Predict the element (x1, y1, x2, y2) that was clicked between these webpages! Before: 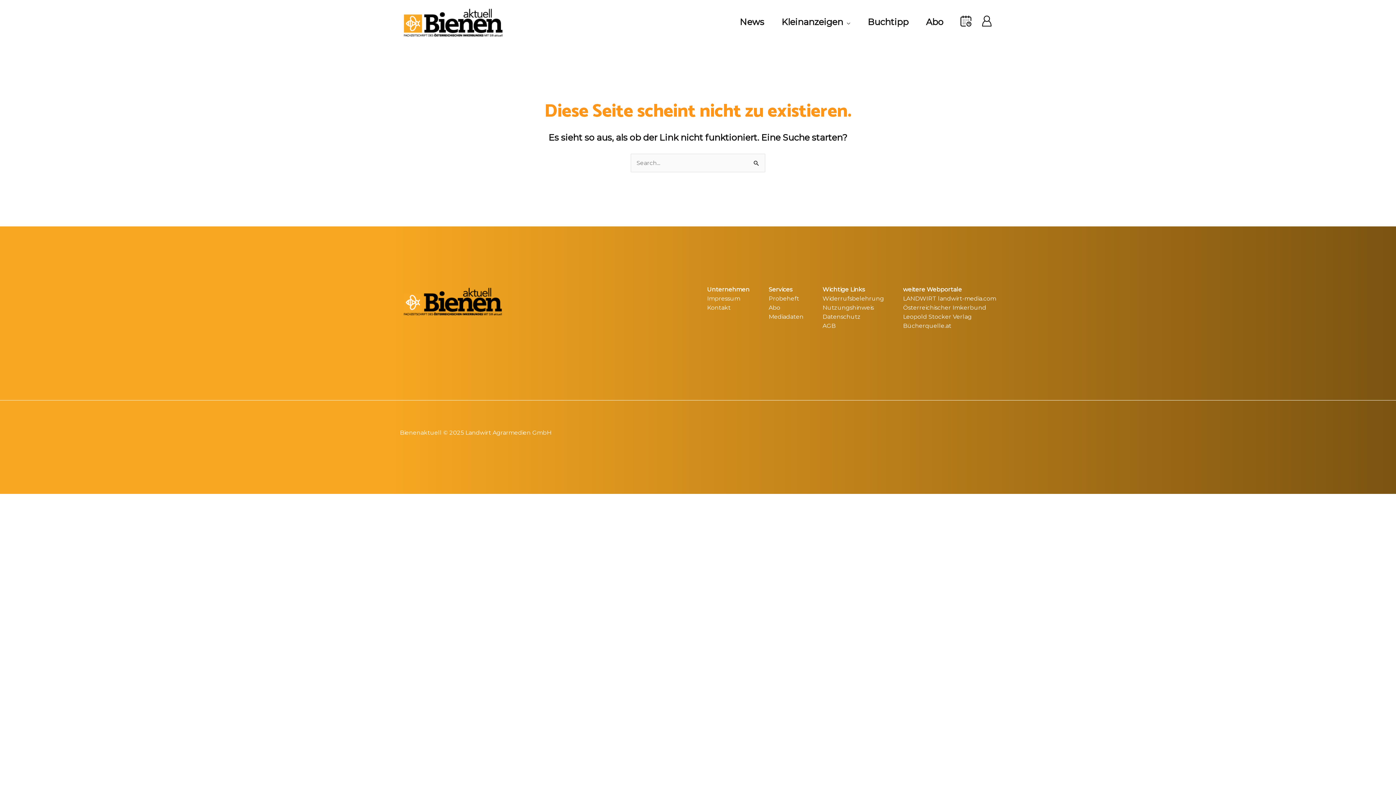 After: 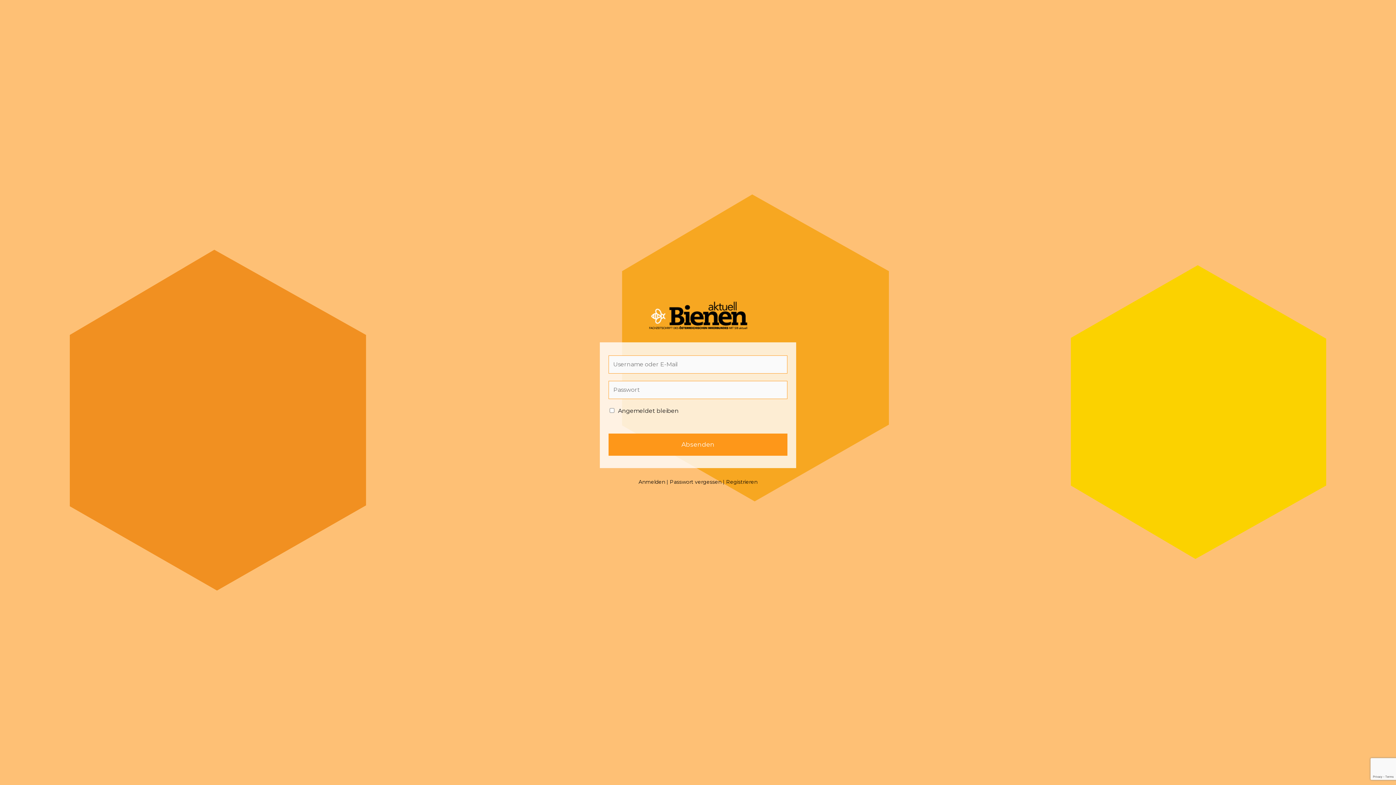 Action: bbox: (981, 15, 992, 26)